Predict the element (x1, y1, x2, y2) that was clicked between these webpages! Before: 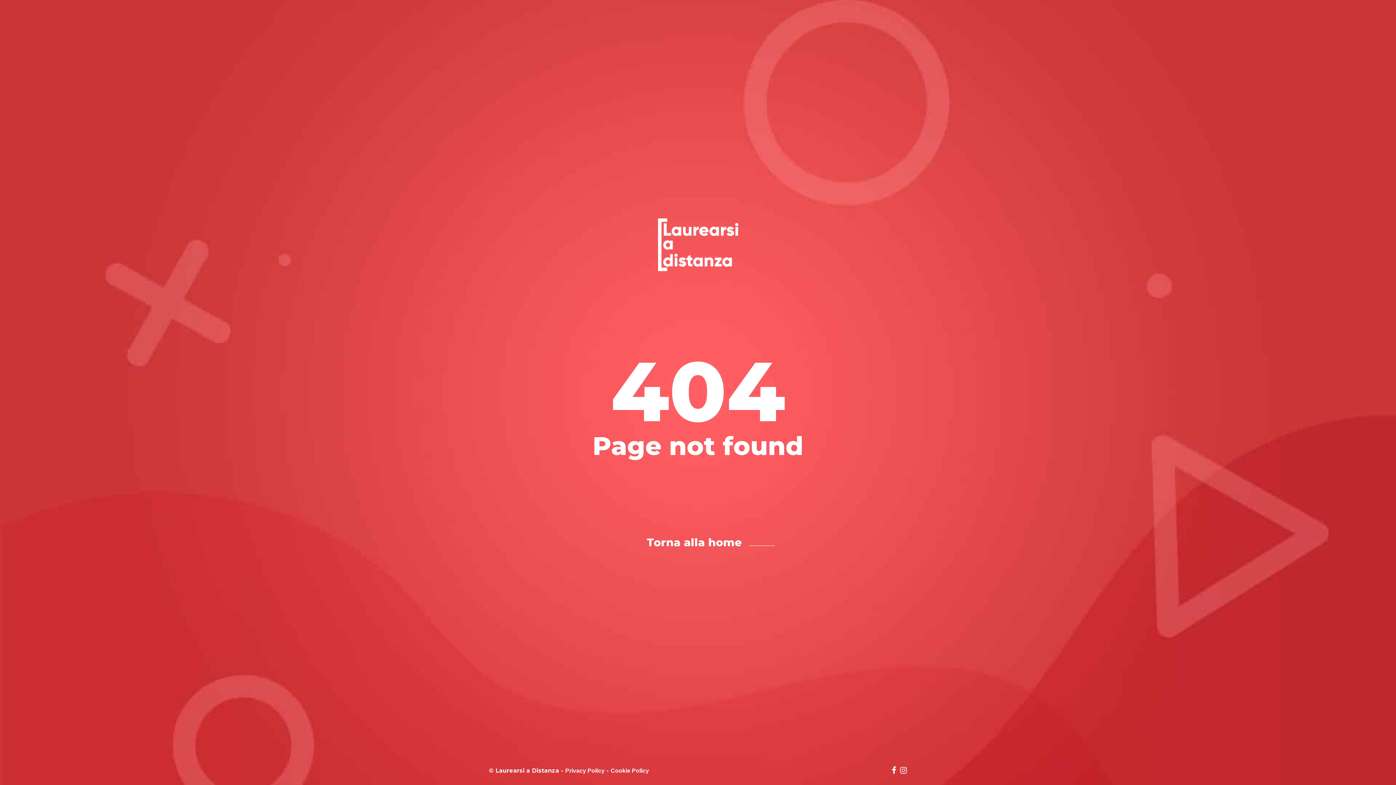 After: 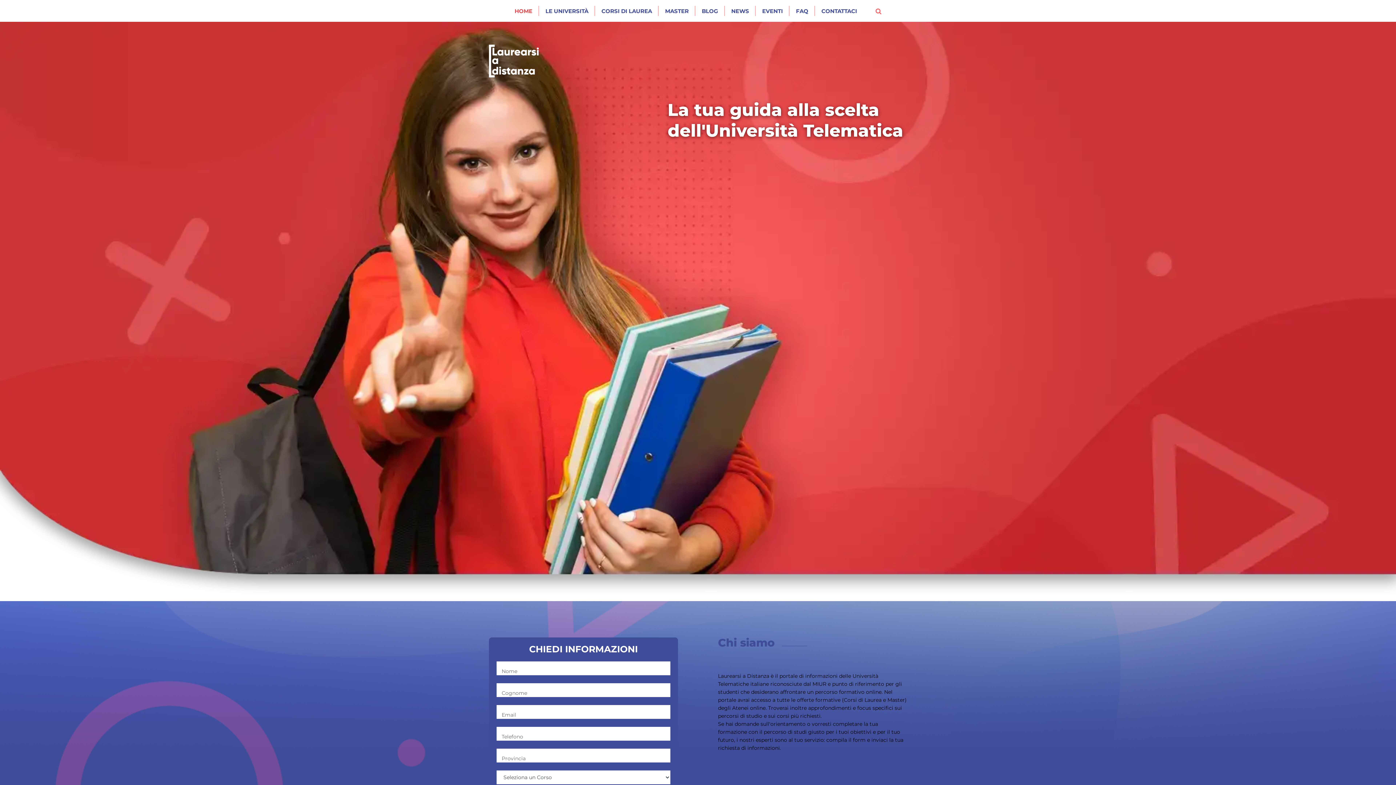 Action: bbox: (592, 218, 803, 271)